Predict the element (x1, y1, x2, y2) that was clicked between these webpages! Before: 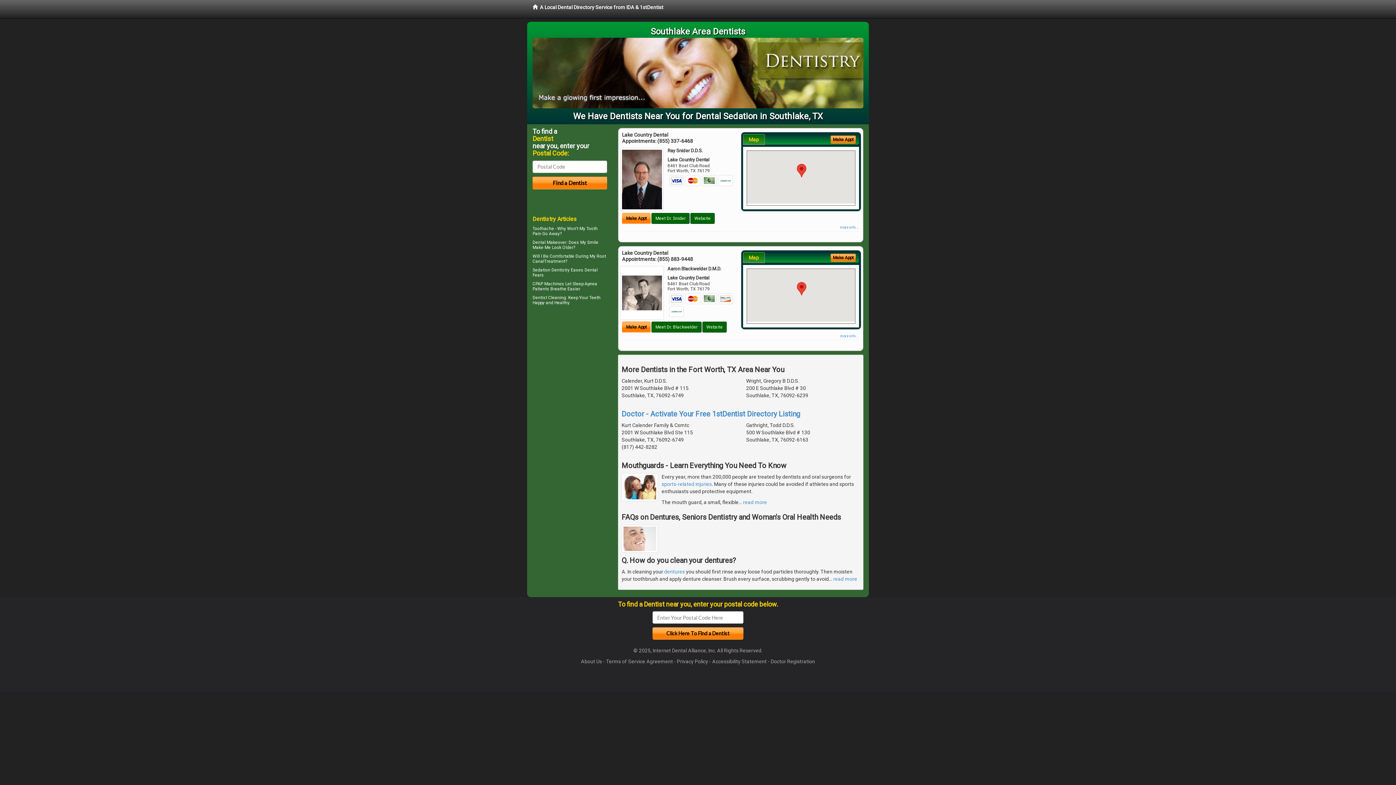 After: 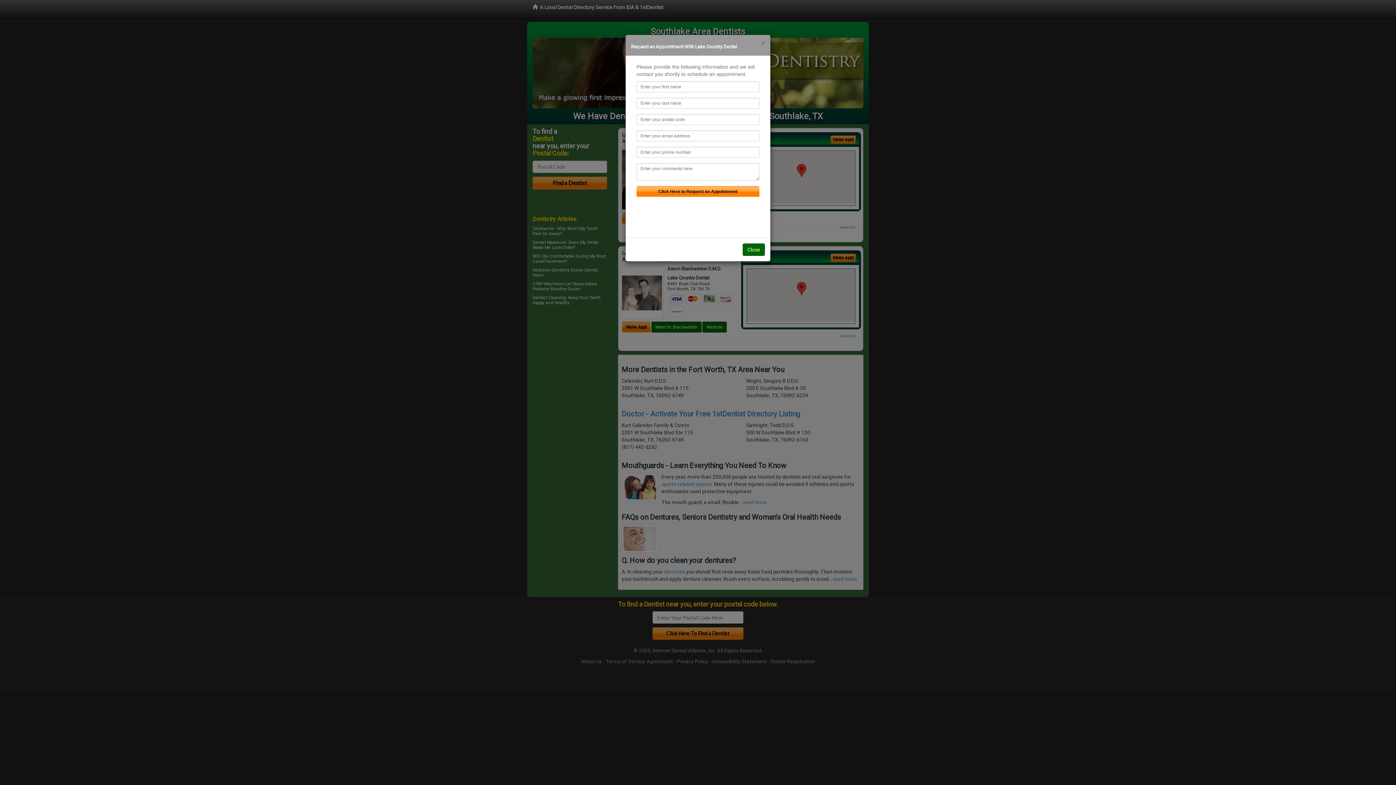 Action: bbox: (622, 321, 650, 332) label: Make Appt